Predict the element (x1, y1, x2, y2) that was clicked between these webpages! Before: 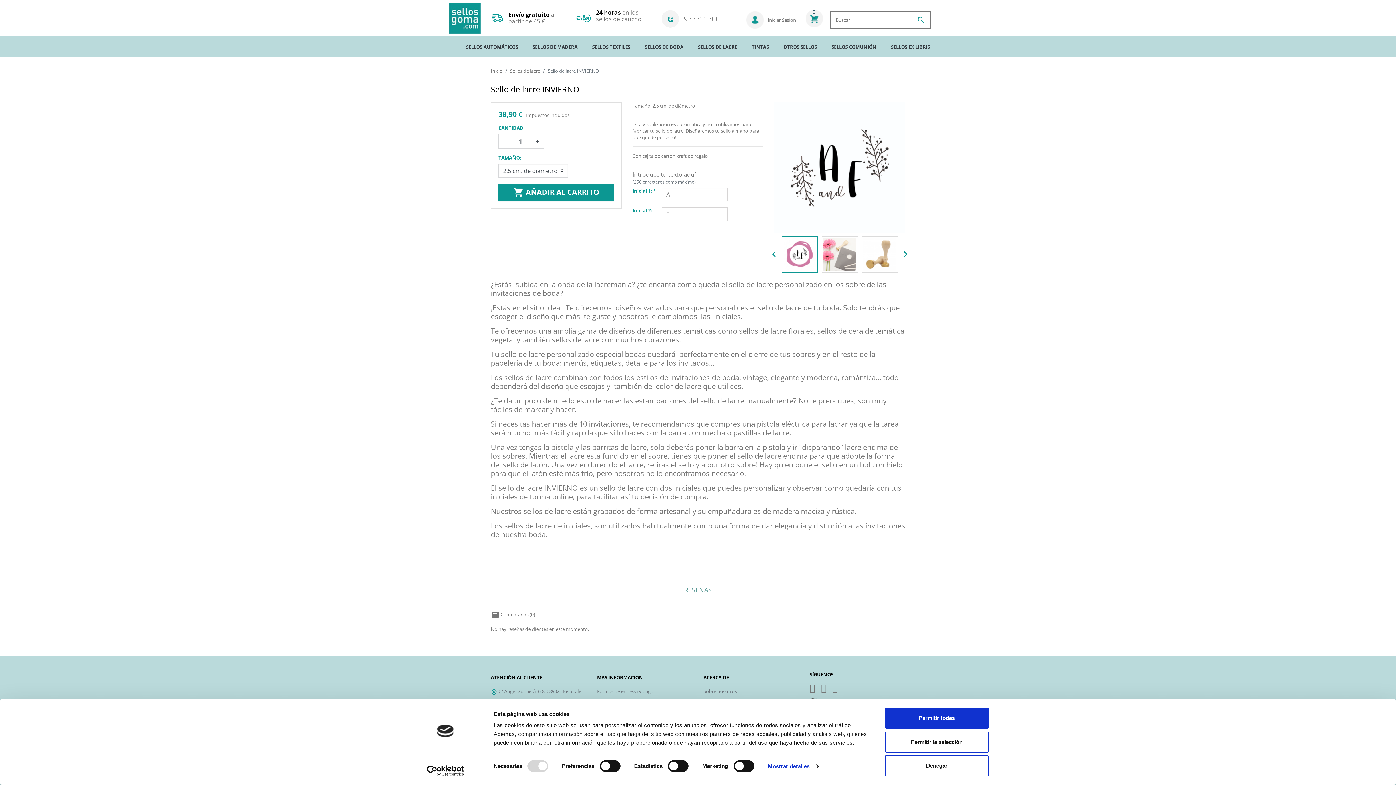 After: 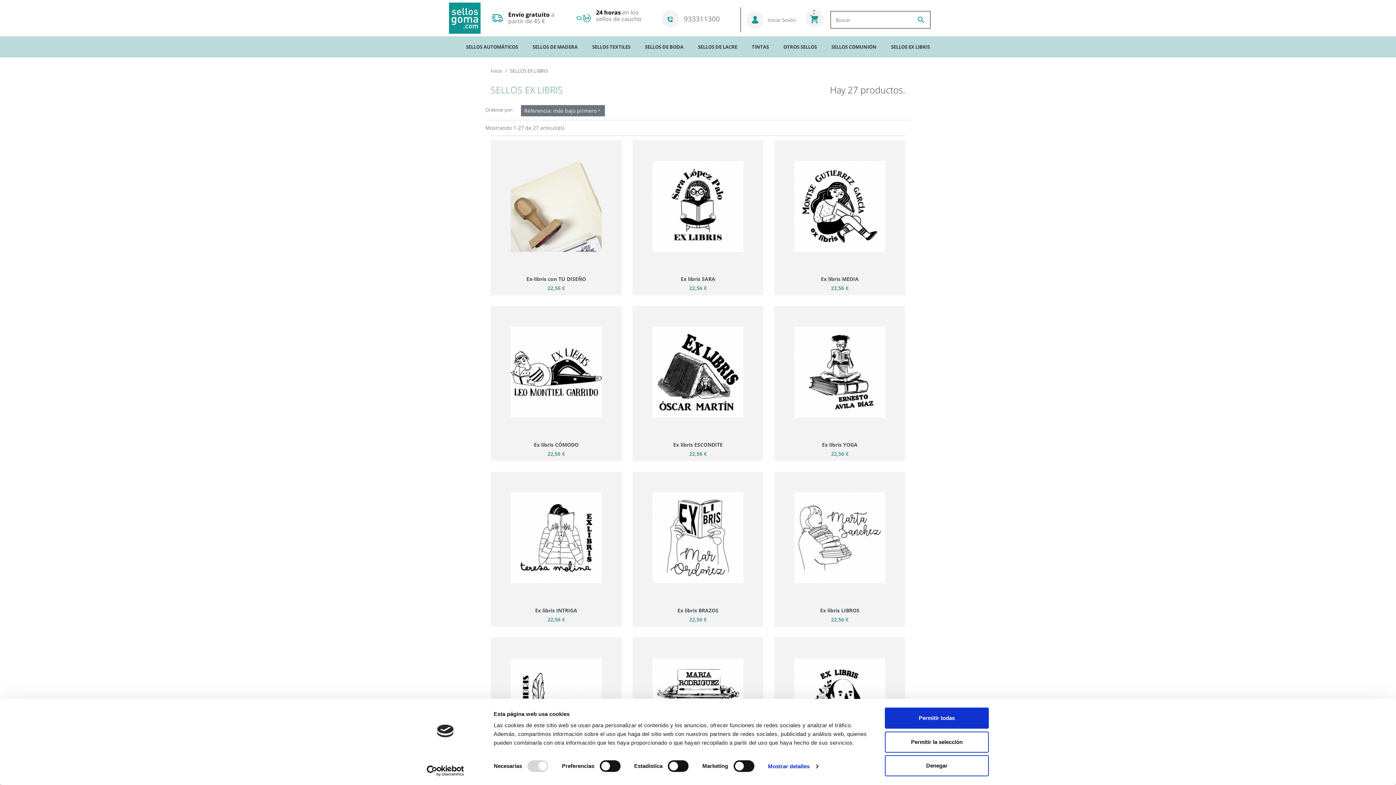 Action: bbox: (884, 36, 937, 57) label: SELLOS EX LIBRIS